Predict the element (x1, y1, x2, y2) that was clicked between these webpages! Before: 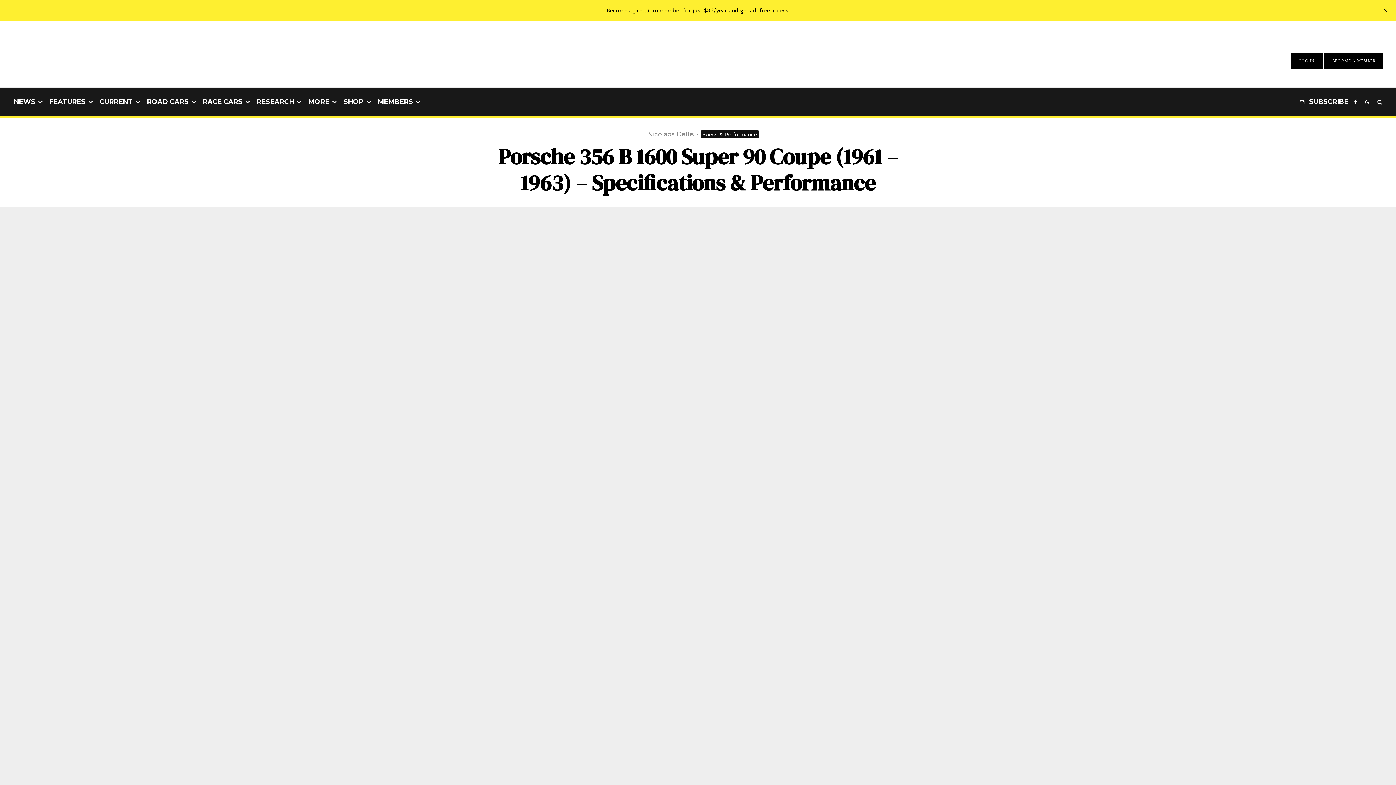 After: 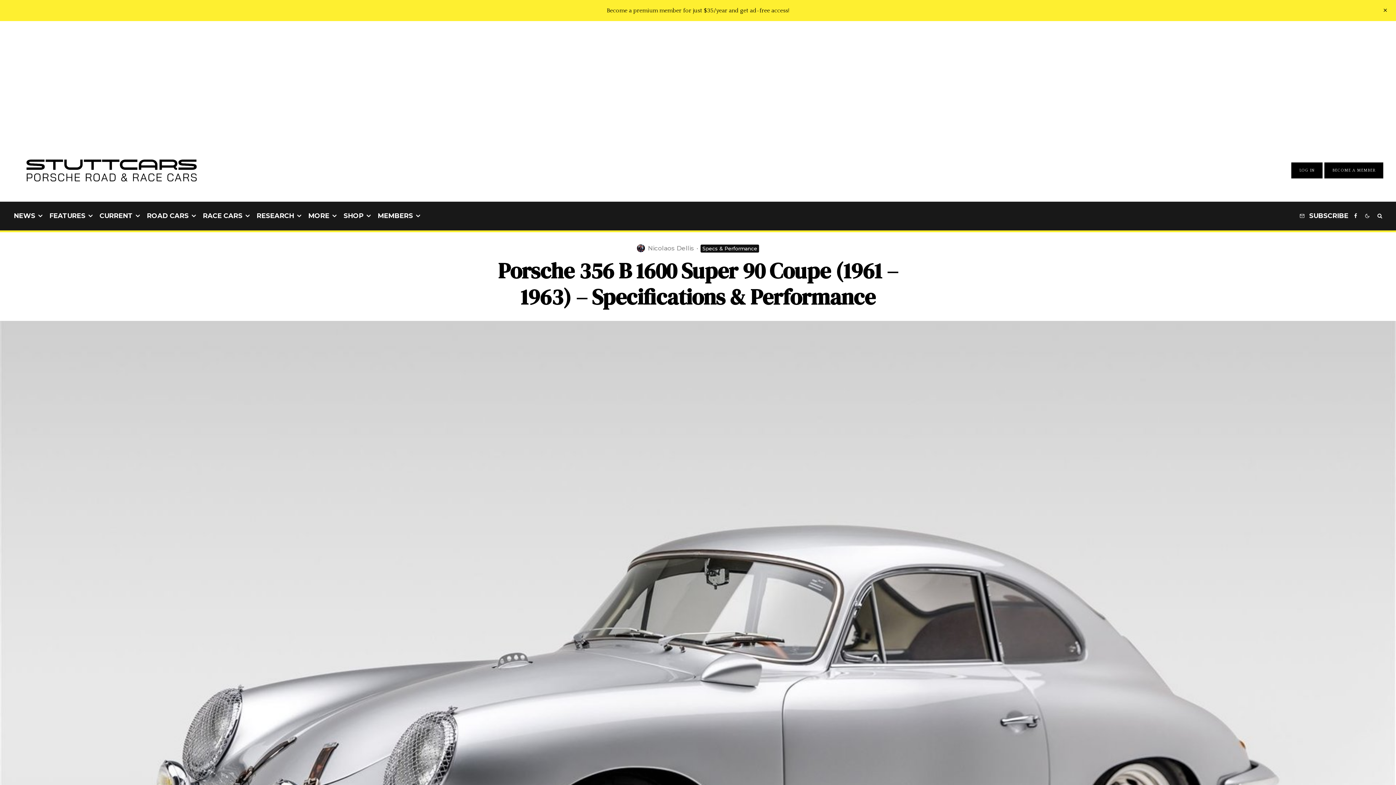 Action: bbox: (637, 130, 645, 138)